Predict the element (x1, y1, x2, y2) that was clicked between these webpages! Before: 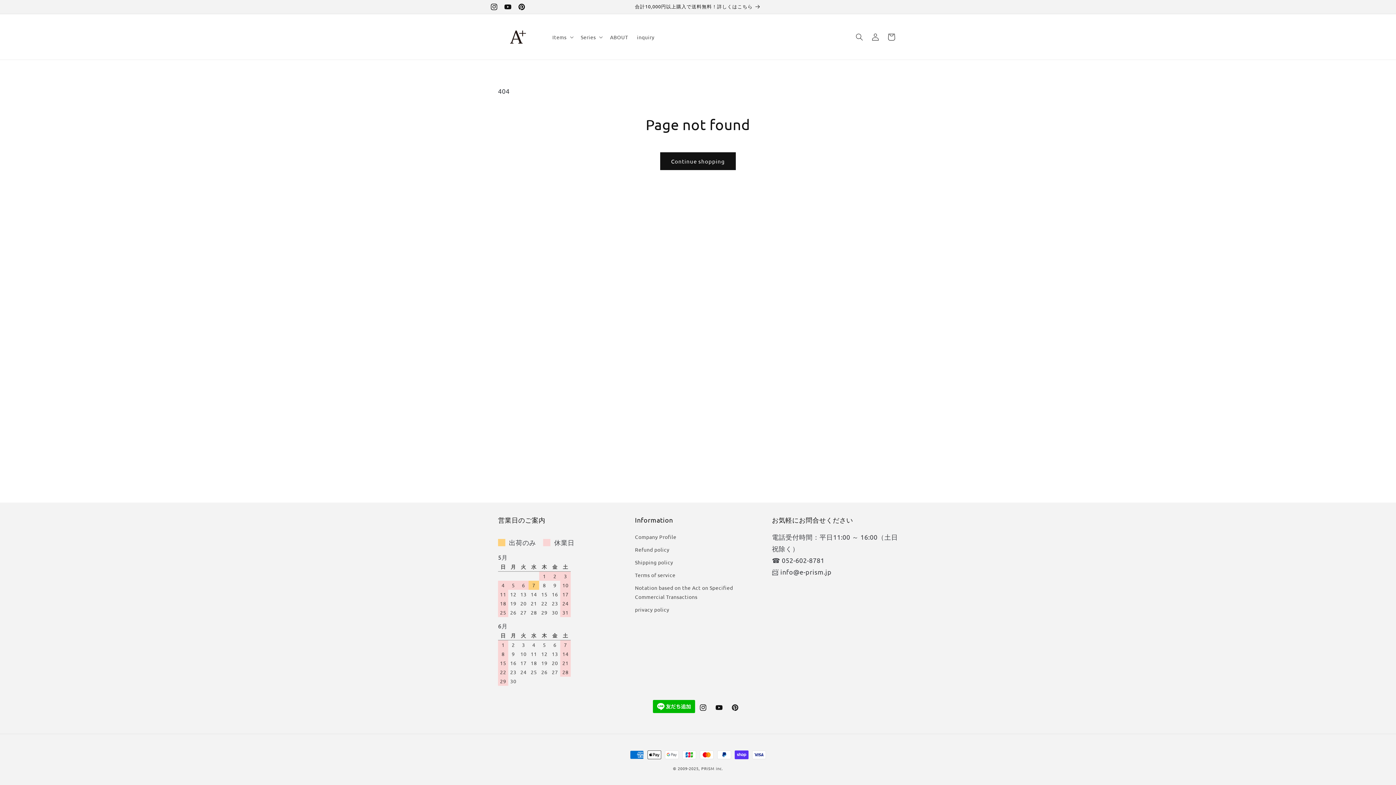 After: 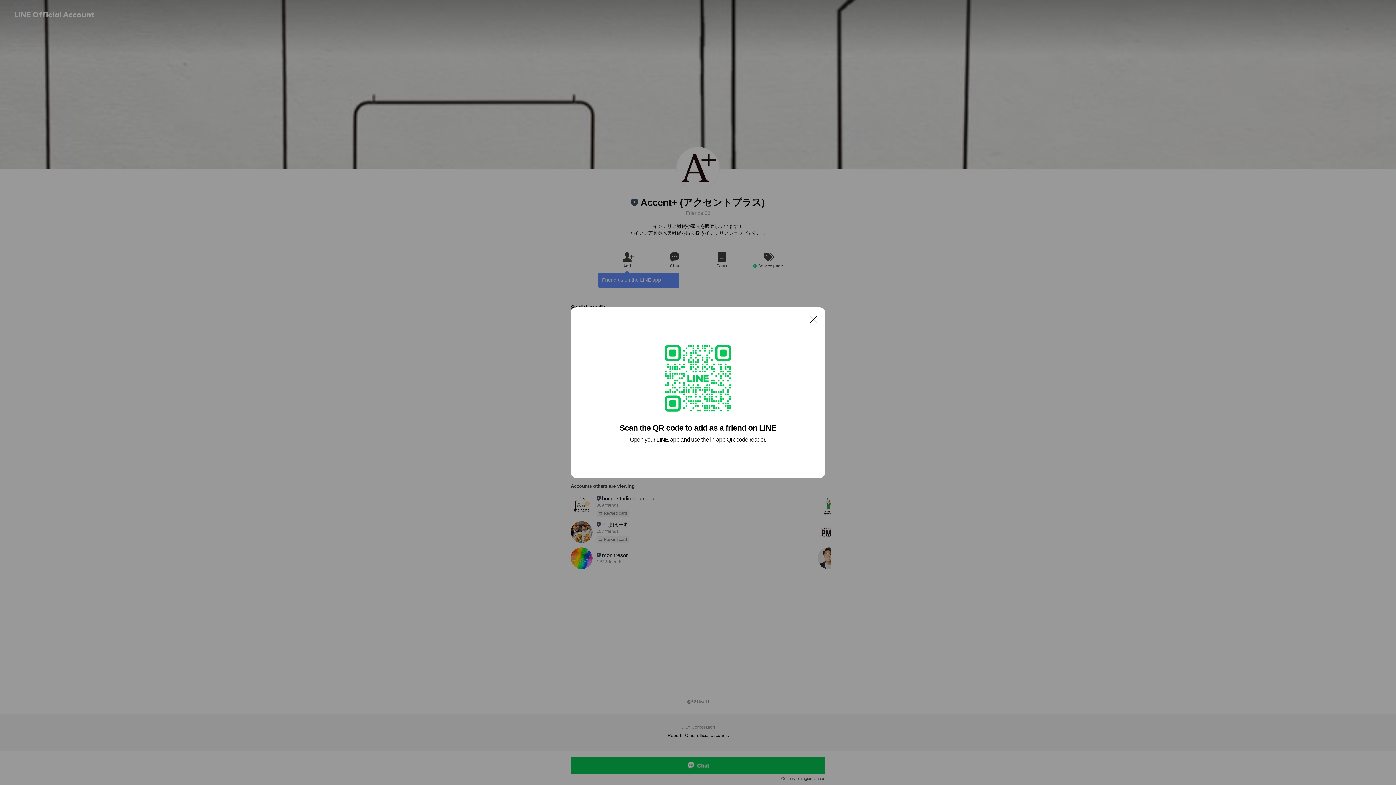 Action: bbox: (653, 700, 695, 716)